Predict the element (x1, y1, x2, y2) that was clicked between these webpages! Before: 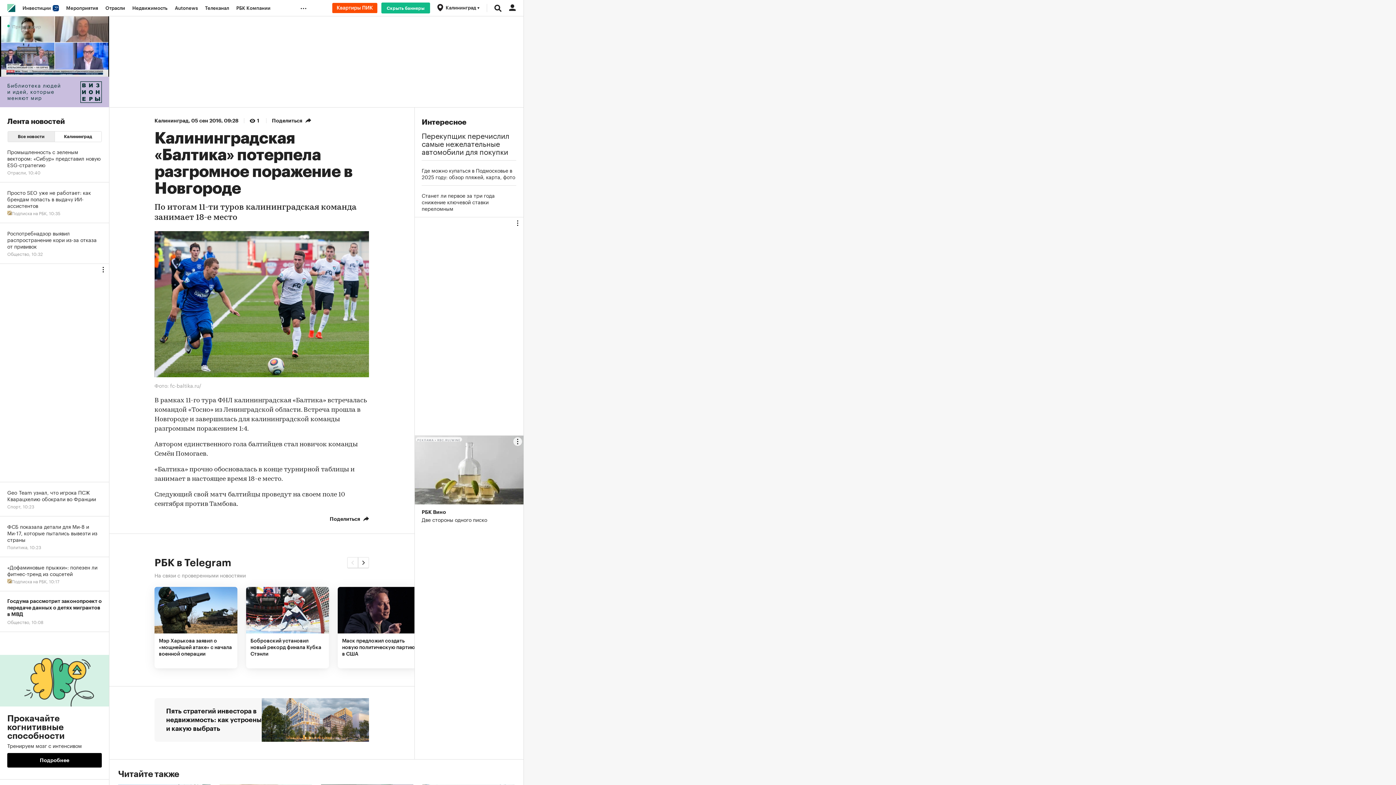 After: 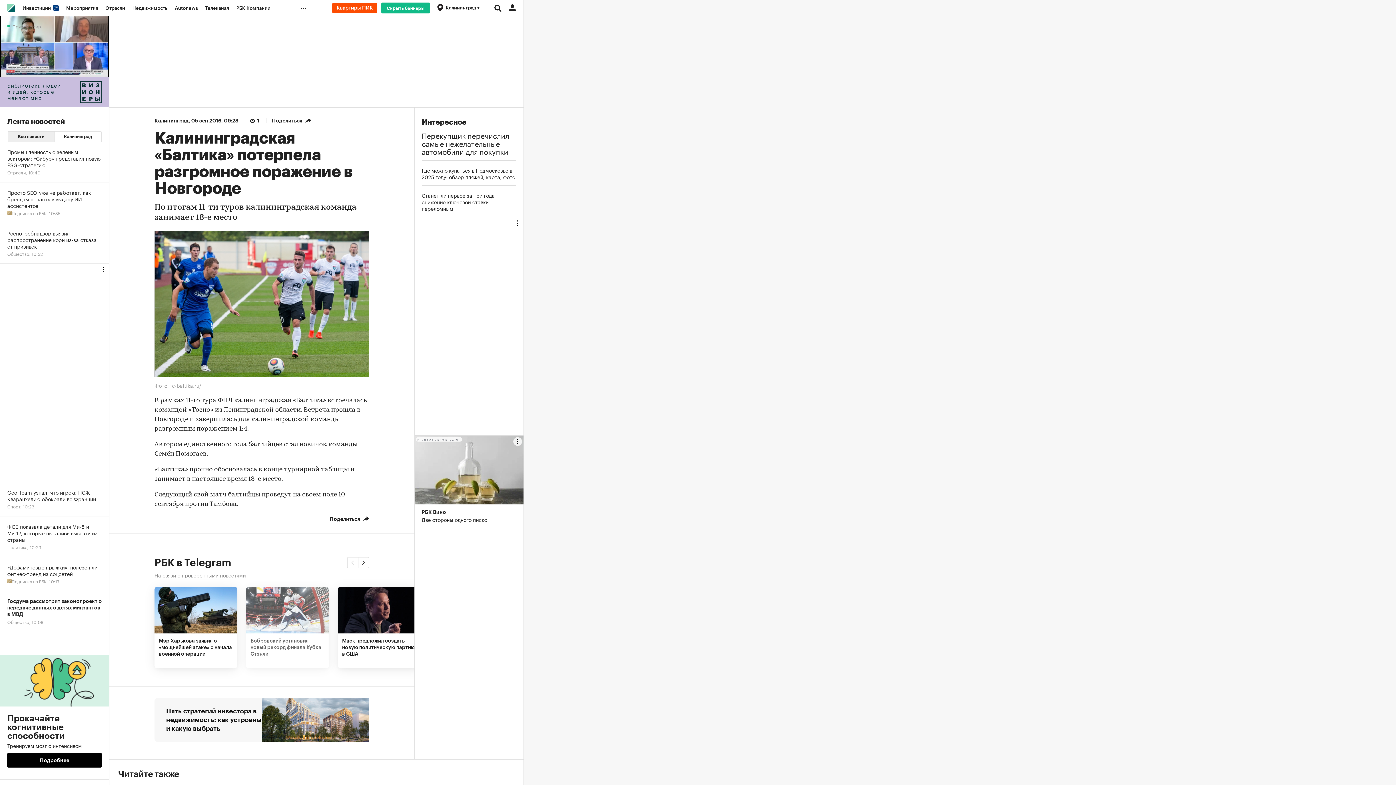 Action: bbox: (246, 587, 329, 668) label: Бобровский установил новый рекорд финала Кубка Стэнли